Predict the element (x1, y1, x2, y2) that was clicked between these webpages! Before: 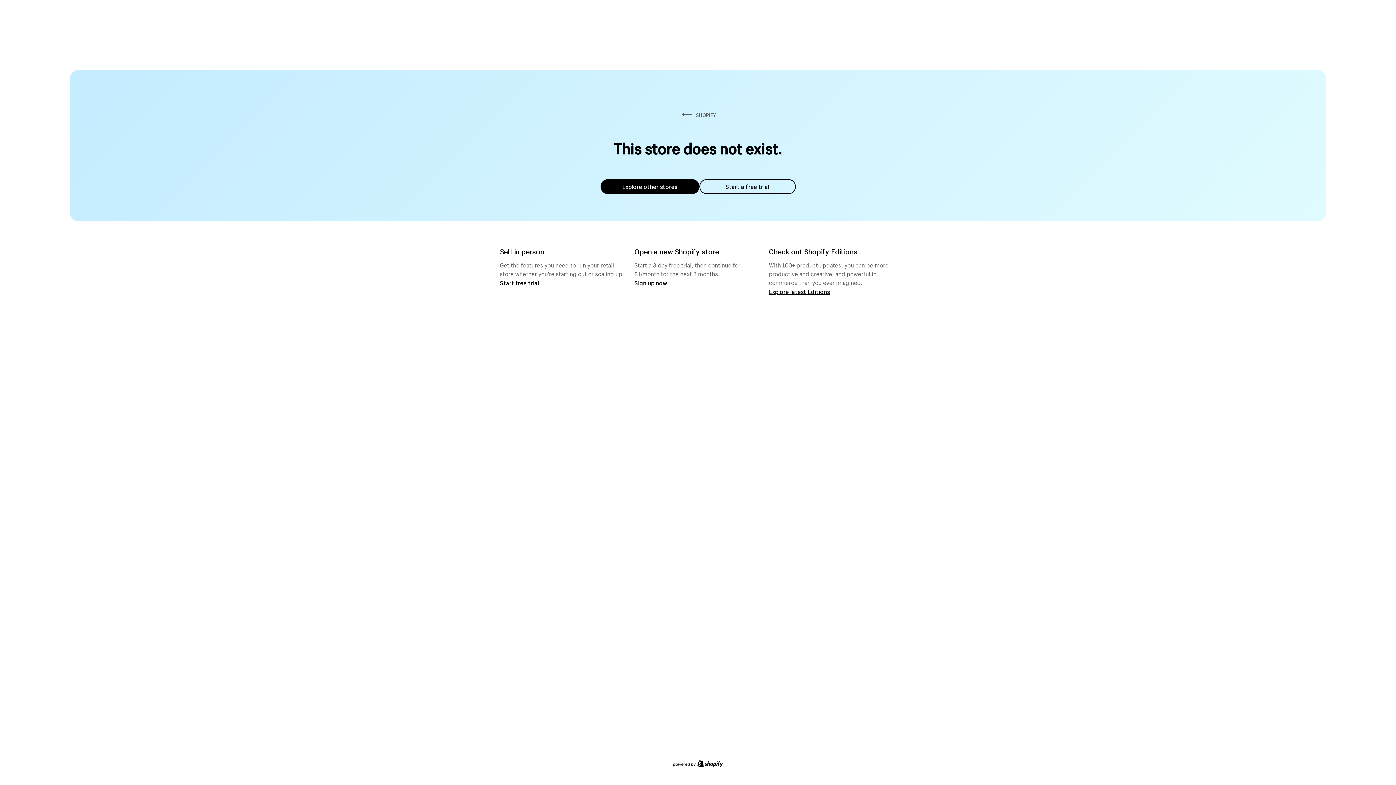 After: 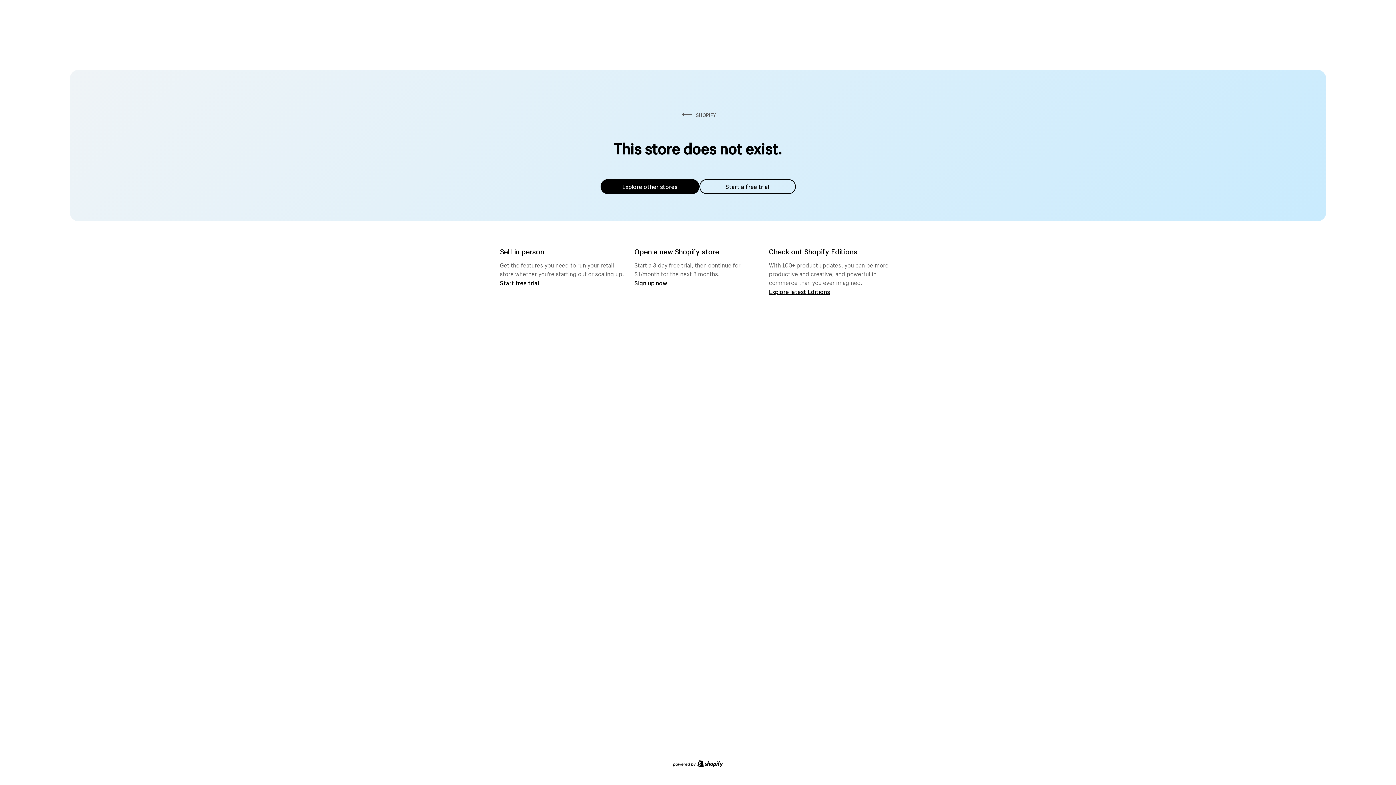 Action: label: Explore other stores bbox: (600, 179, 699, 194)